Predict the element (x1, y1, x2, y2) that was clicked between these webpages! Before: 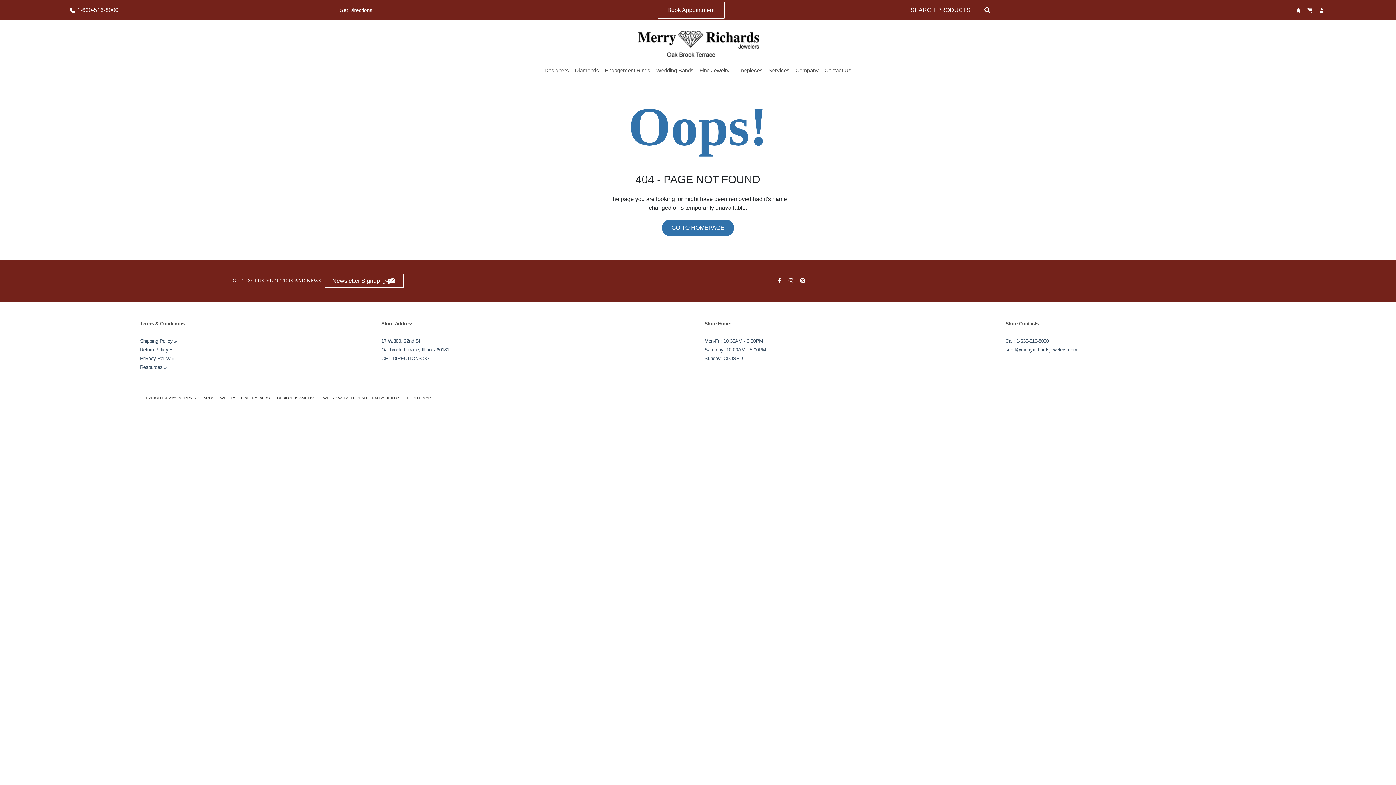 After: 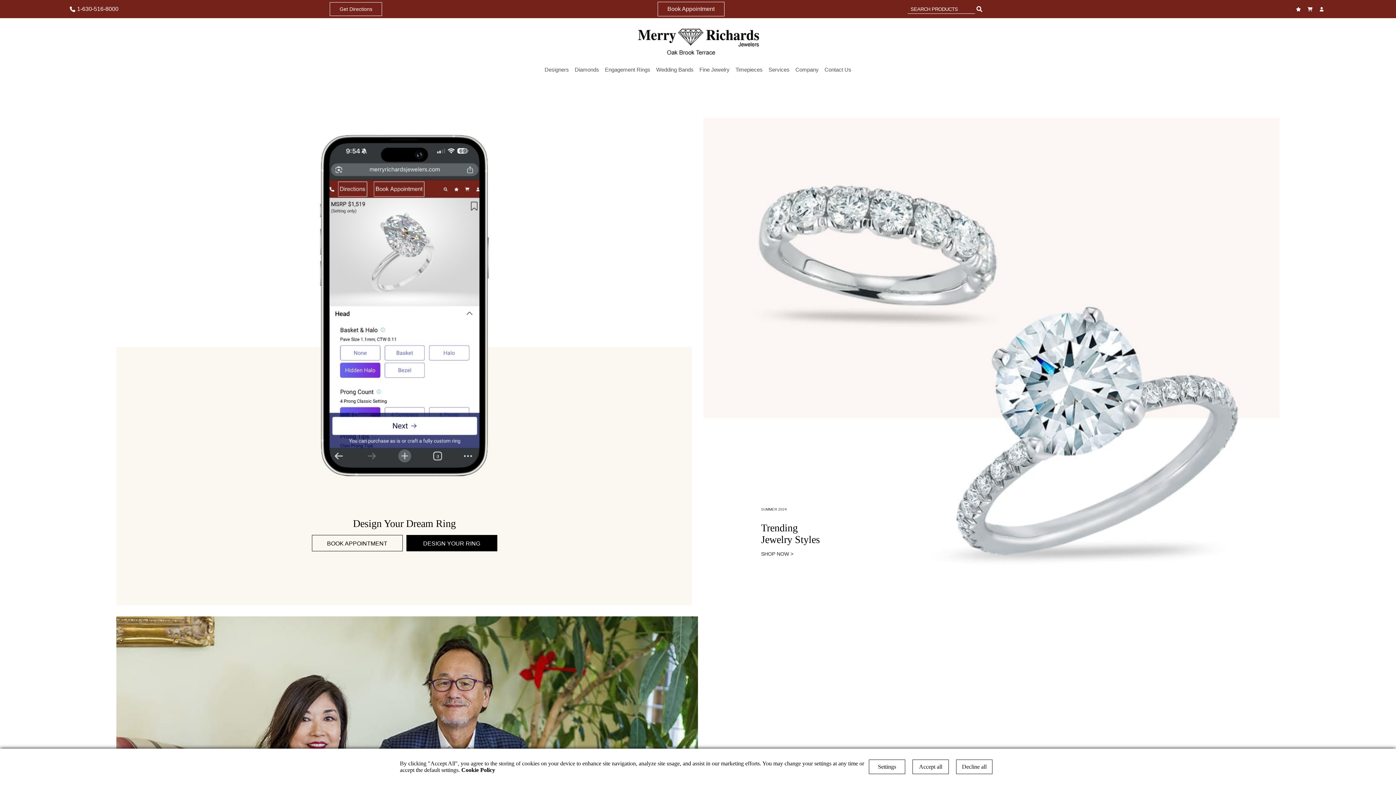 Action: bbox: (662, 219, 734, 236) label: GO TO HOMEPAGE